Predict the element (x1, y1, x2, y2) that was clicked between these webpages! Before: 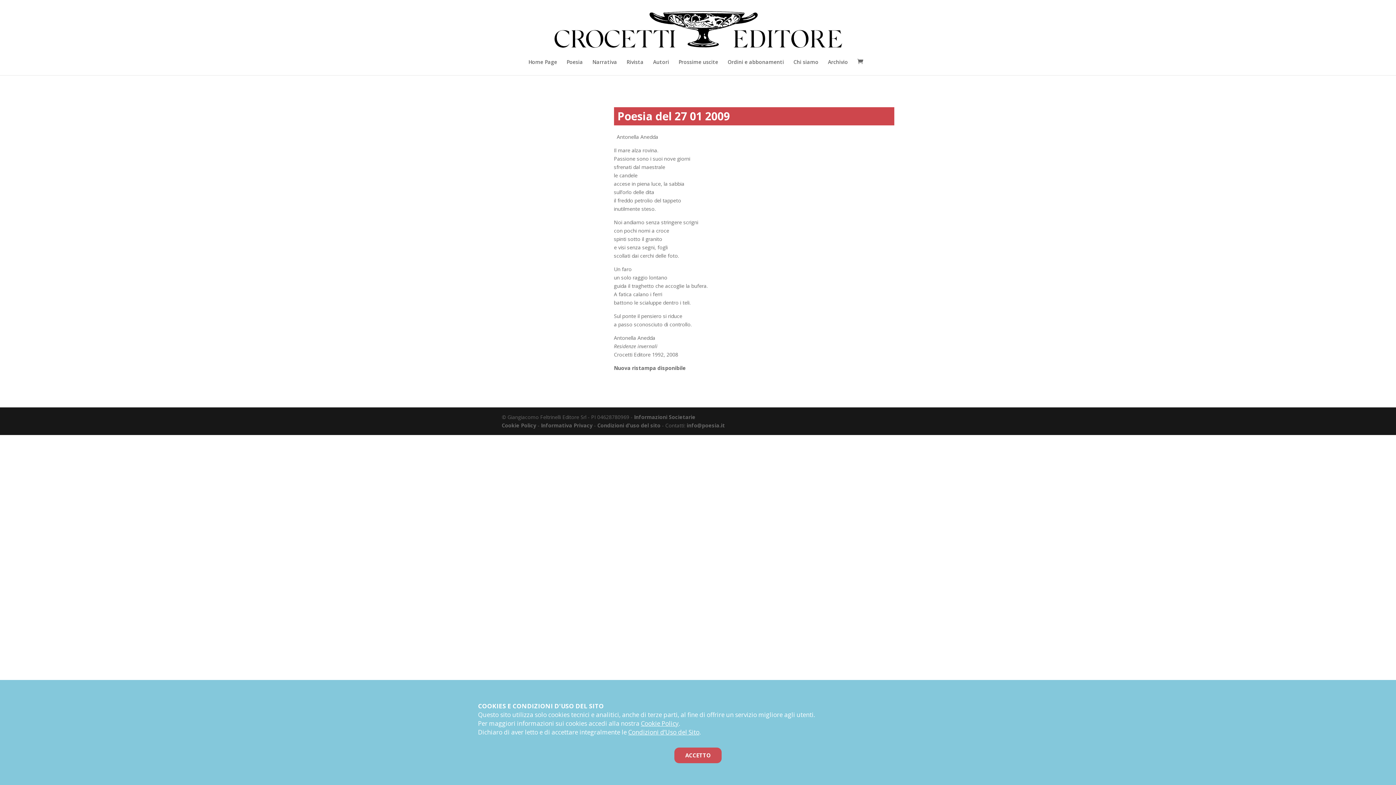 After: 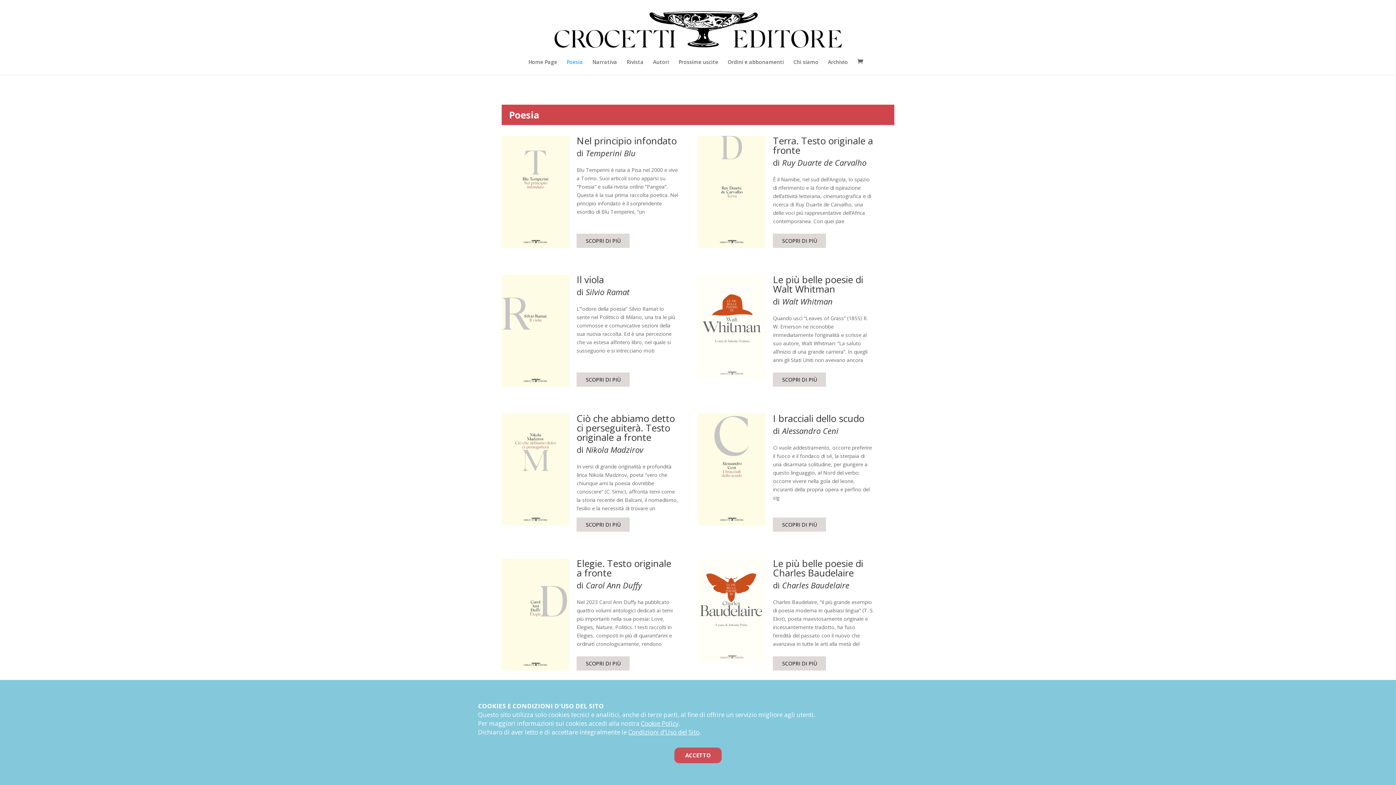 Action: label: Poesia bbox: (566, 59, 583, 75)